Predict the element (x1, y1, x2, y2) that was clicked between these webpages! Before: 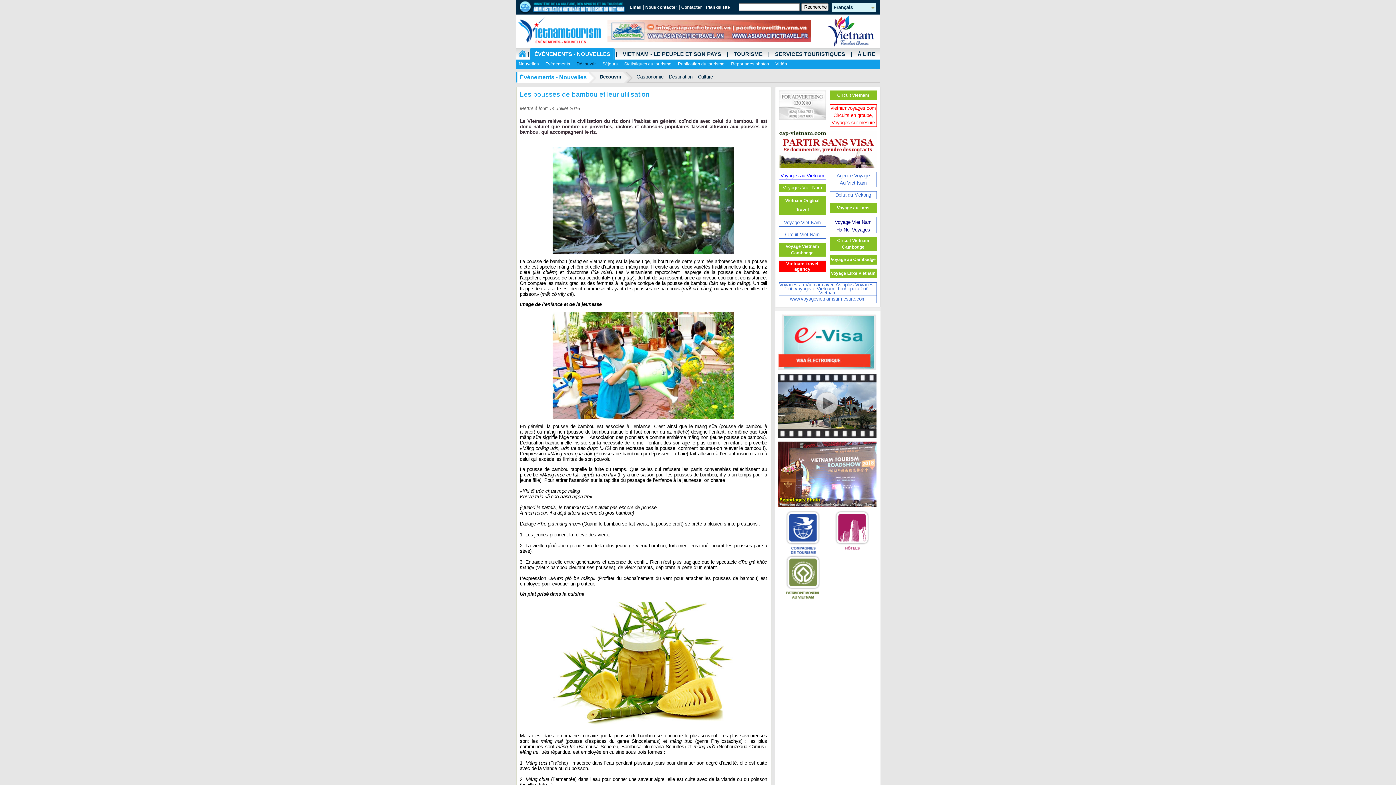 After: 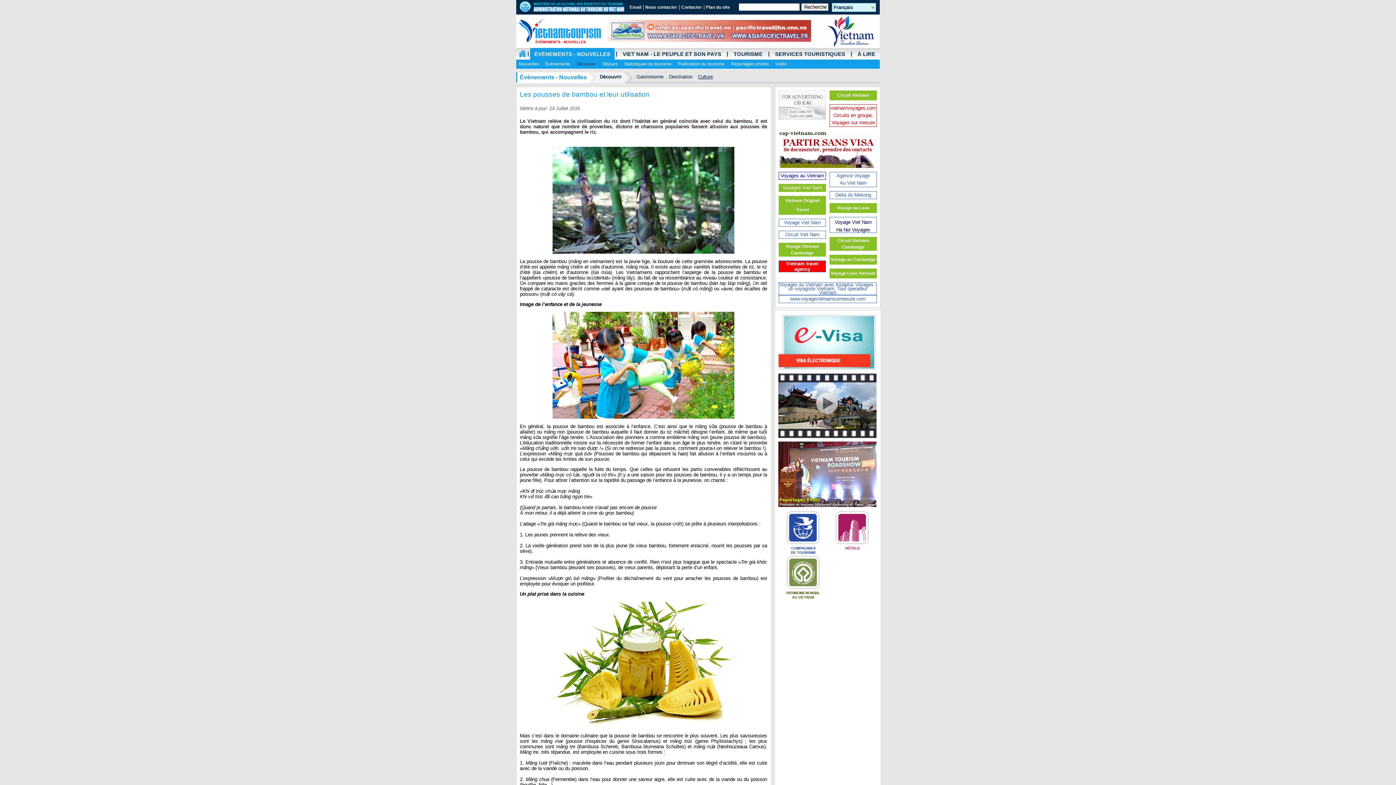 Action: bbox: (778, 502, 876, 508)